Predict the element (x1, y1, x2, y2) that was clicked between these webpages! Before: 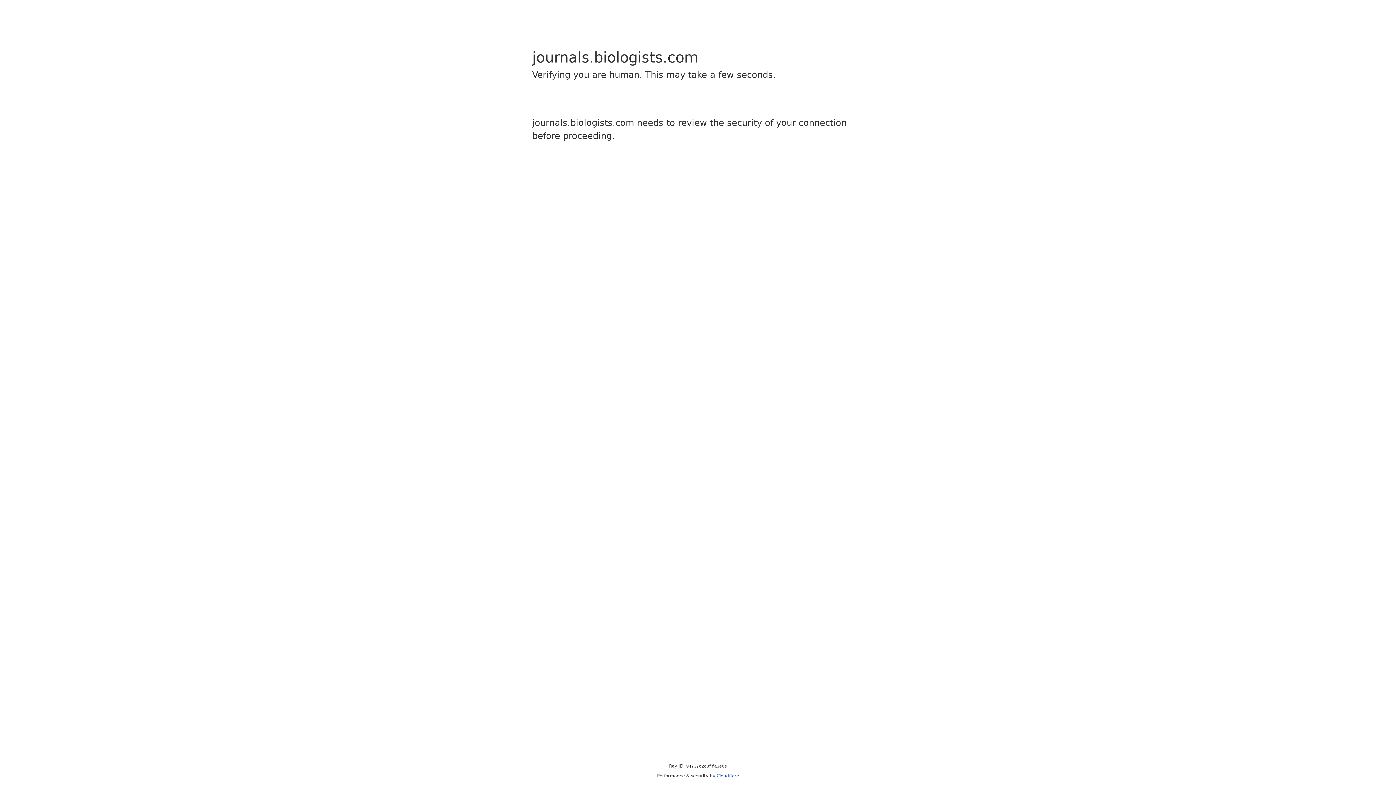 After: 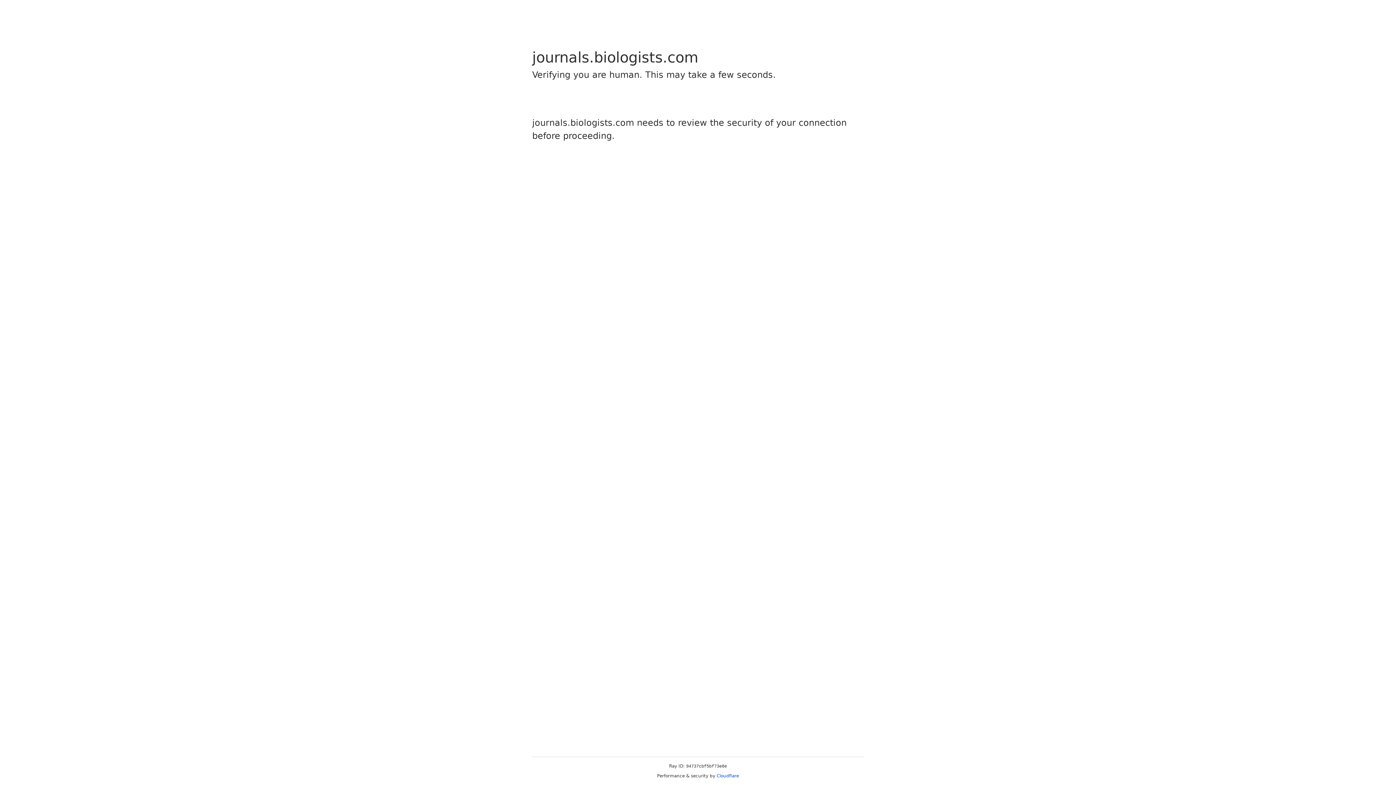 Action: label: Cloudflare bbox: (716, 773, 739, 778)